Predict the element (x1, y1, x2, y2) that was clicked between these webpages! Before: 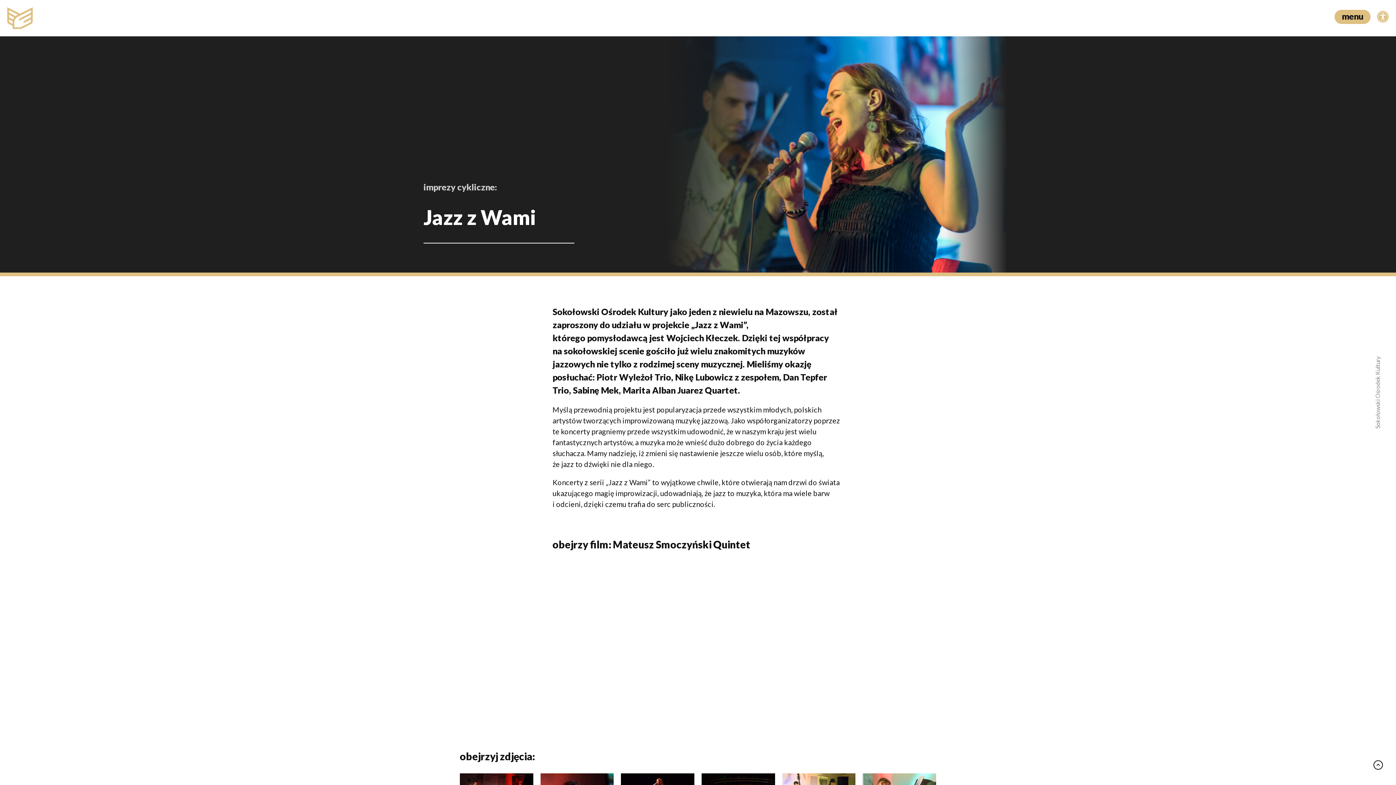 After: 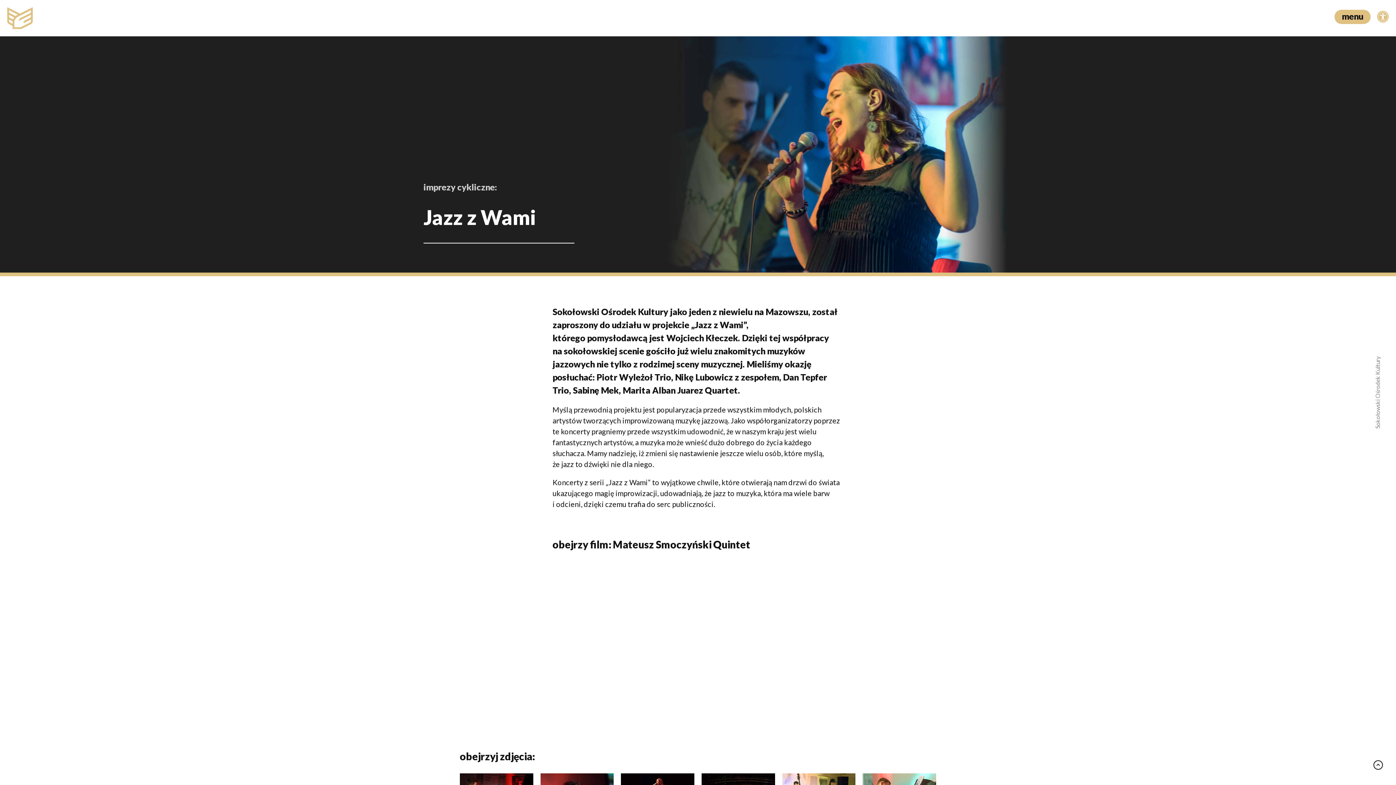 Action: bbox: (1374, 760, 1381, 773)